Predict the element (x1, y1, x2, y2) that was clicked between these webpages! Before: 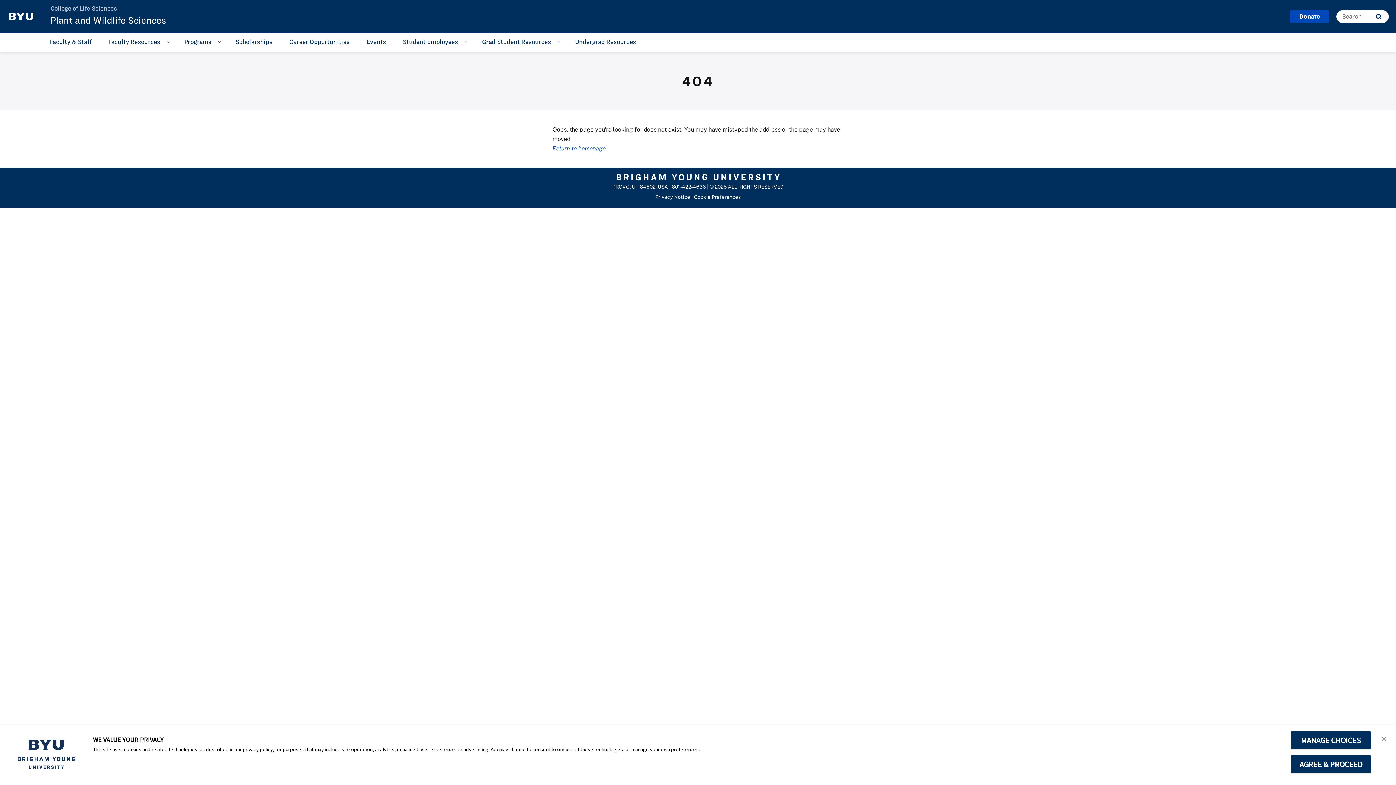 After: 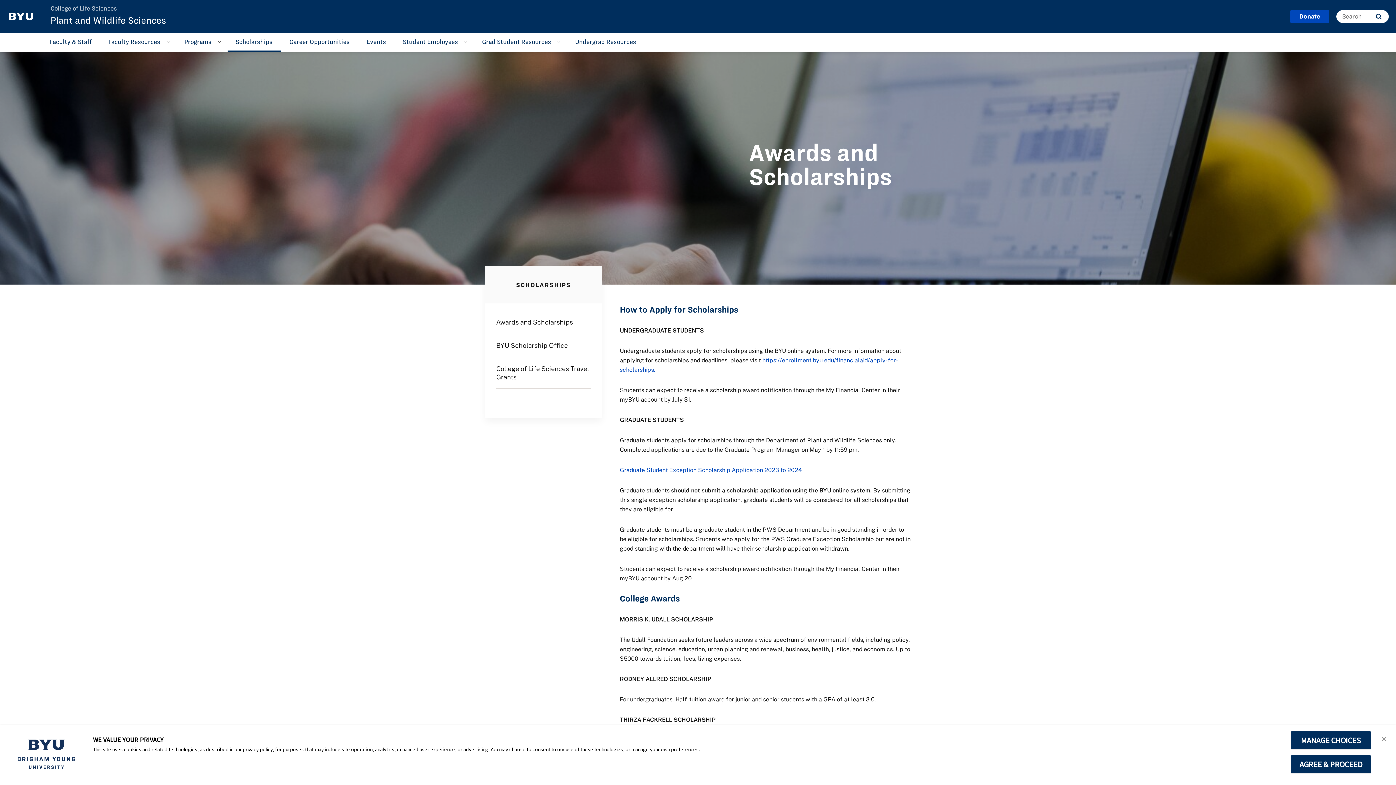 Action: label: Scholarships bbox: (227, 33, 280, 51)